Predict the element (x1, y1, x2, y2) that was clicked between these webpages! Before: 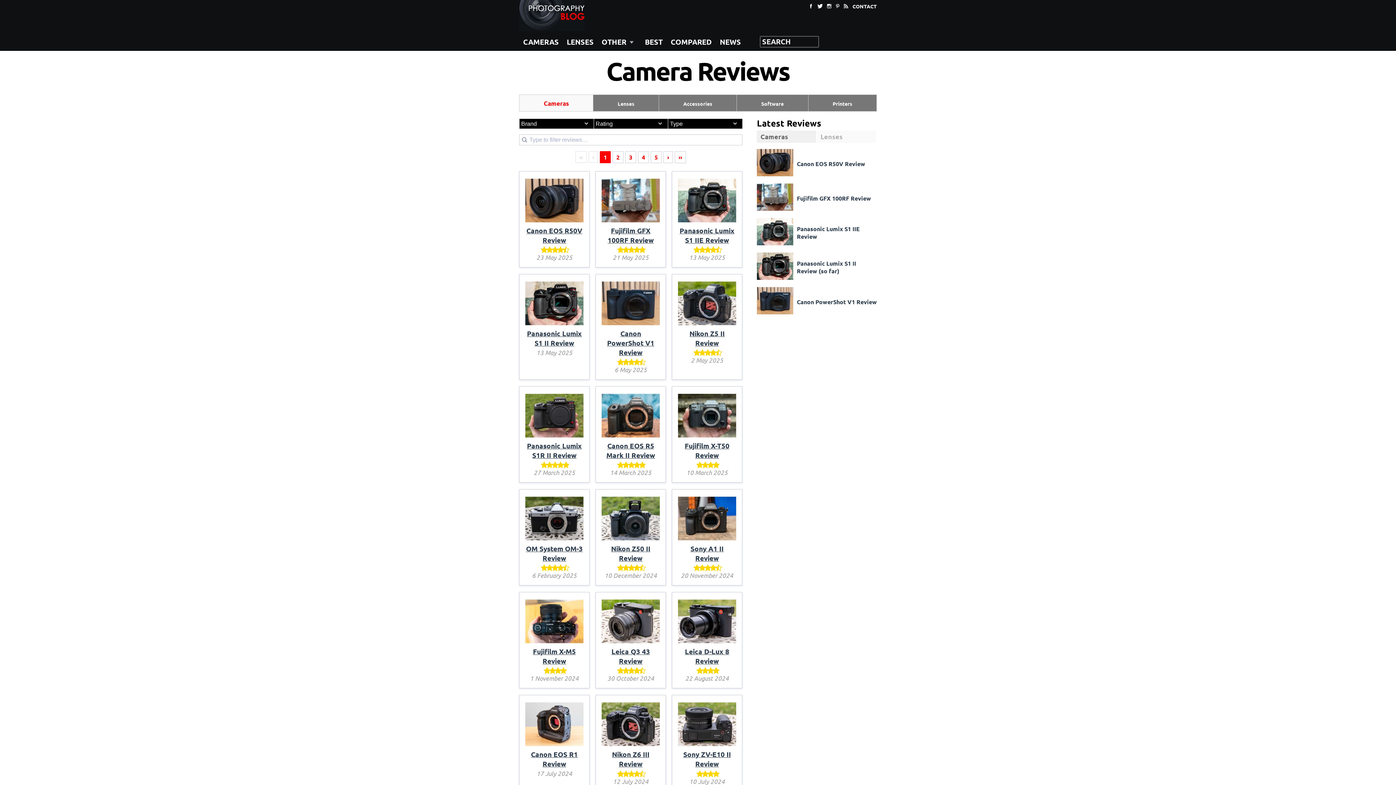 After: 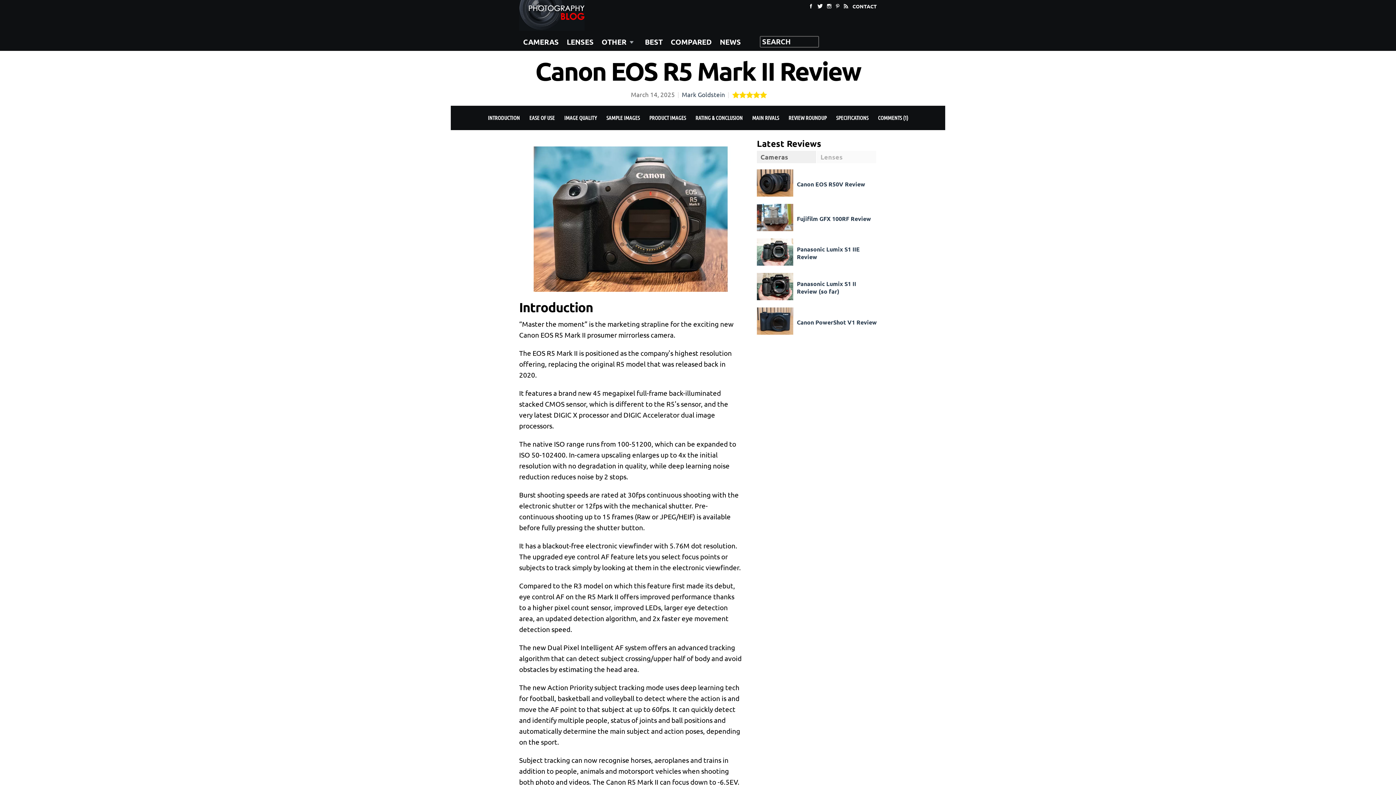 Action: bbox: (601, 431, 659, 441)